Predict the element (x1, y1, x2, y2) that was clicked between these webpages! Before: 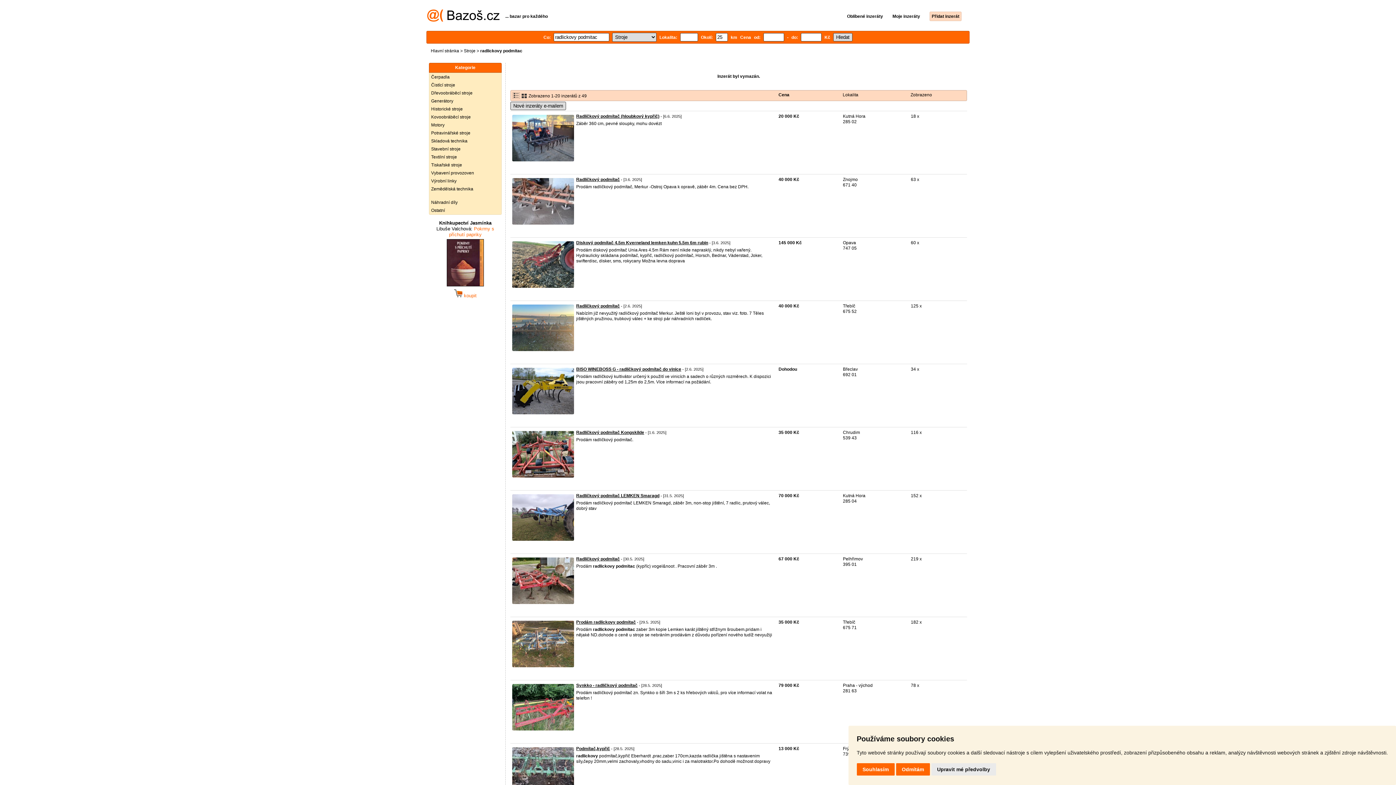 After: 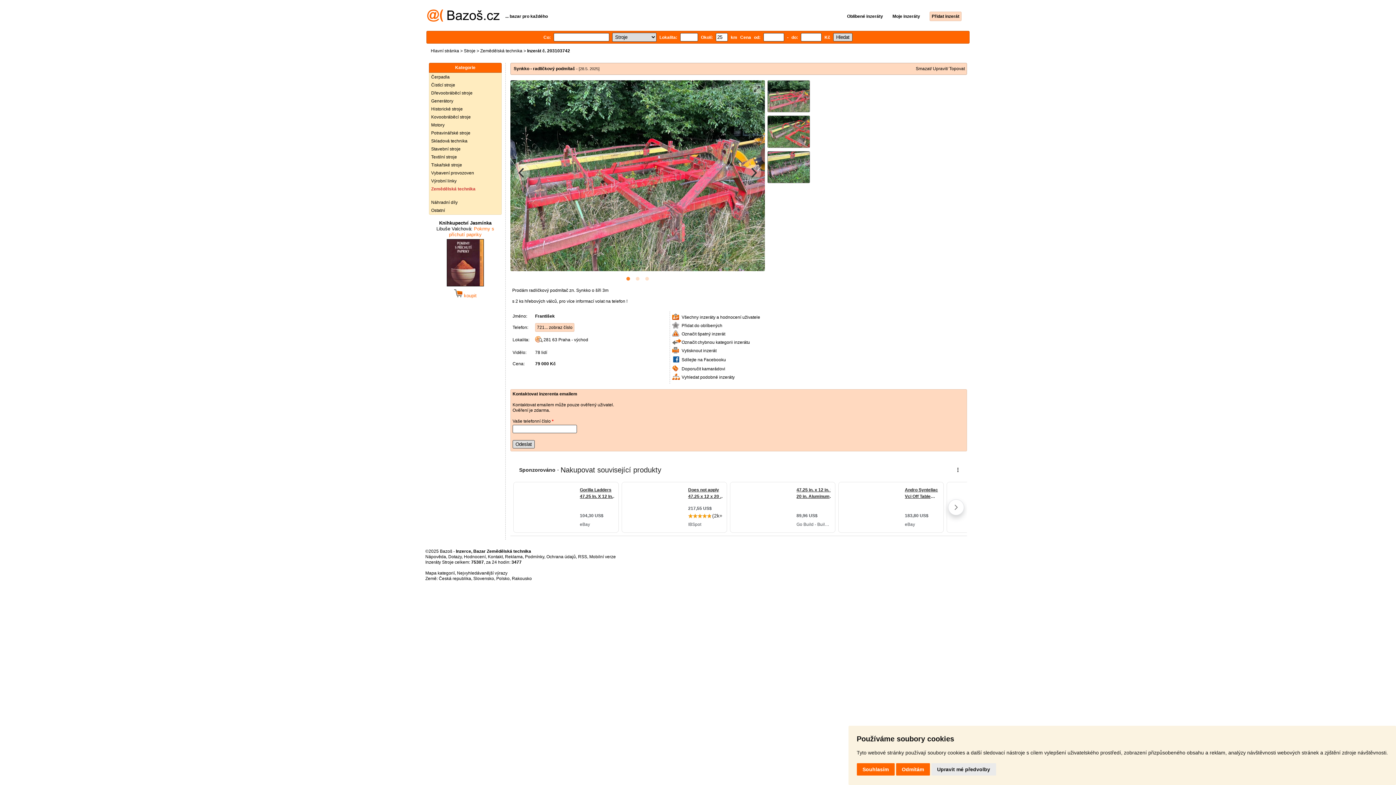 Action: label: Synkko - radličkový podmítač bbox: (576, 683, 637, 688)